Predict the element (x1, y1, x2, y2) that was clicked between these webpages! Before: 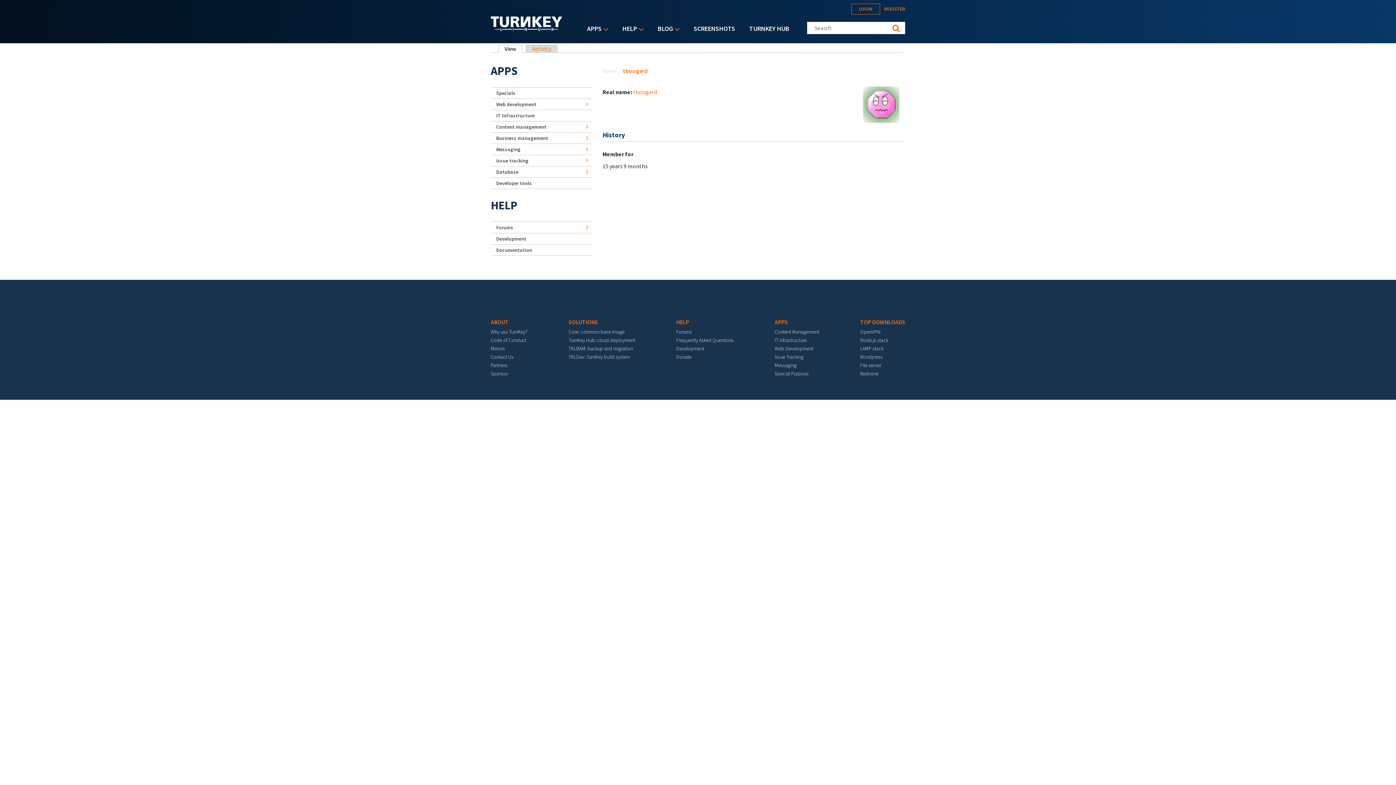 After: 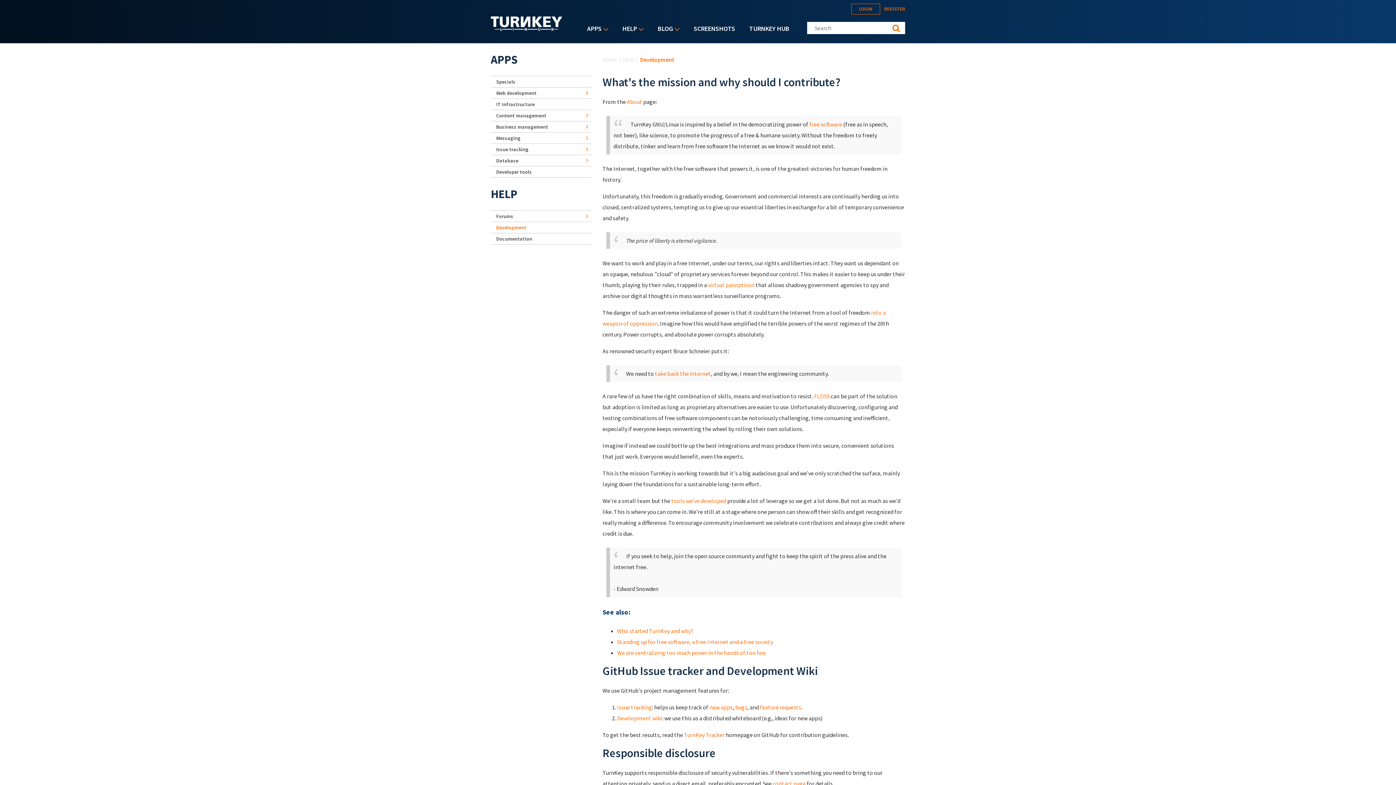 Action: label: Development bbox: (490, 233, 591, 244)